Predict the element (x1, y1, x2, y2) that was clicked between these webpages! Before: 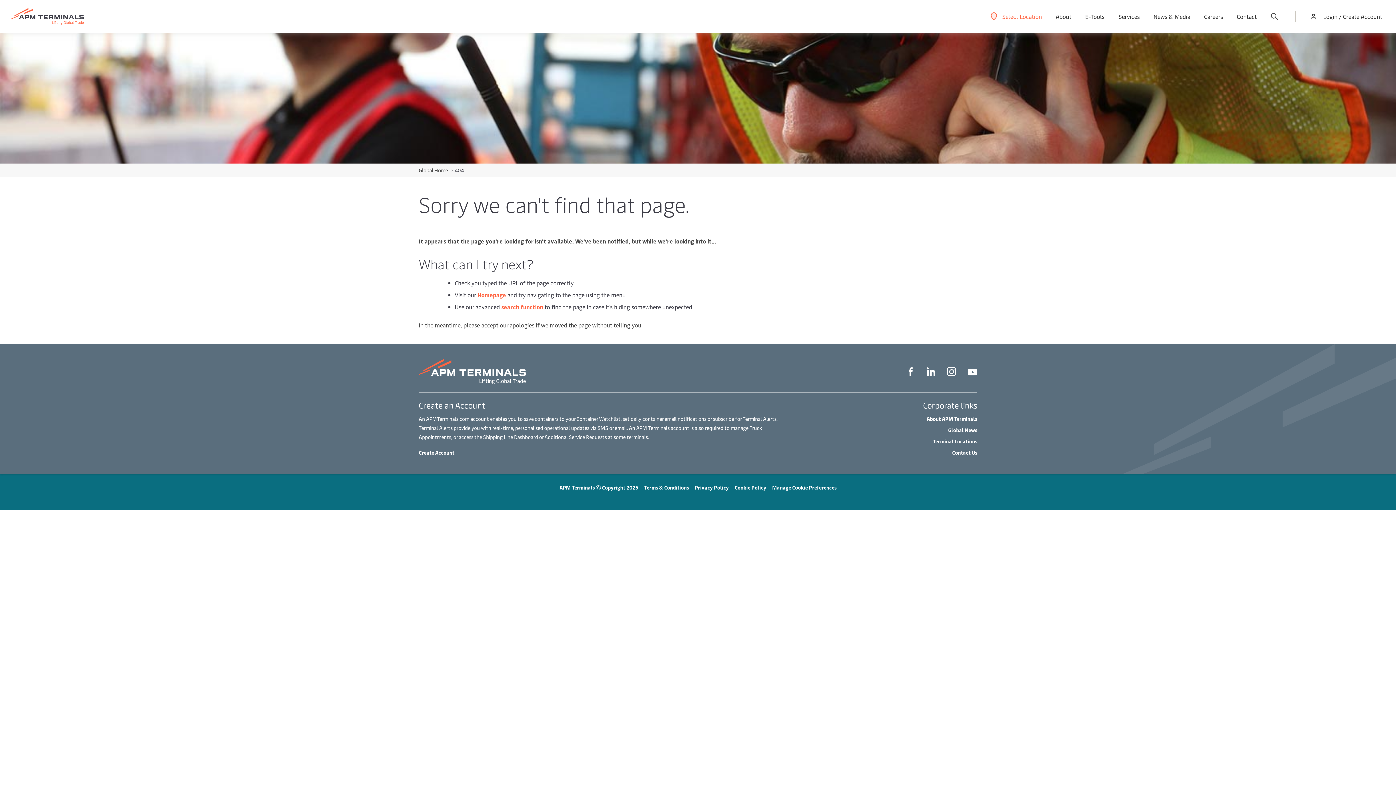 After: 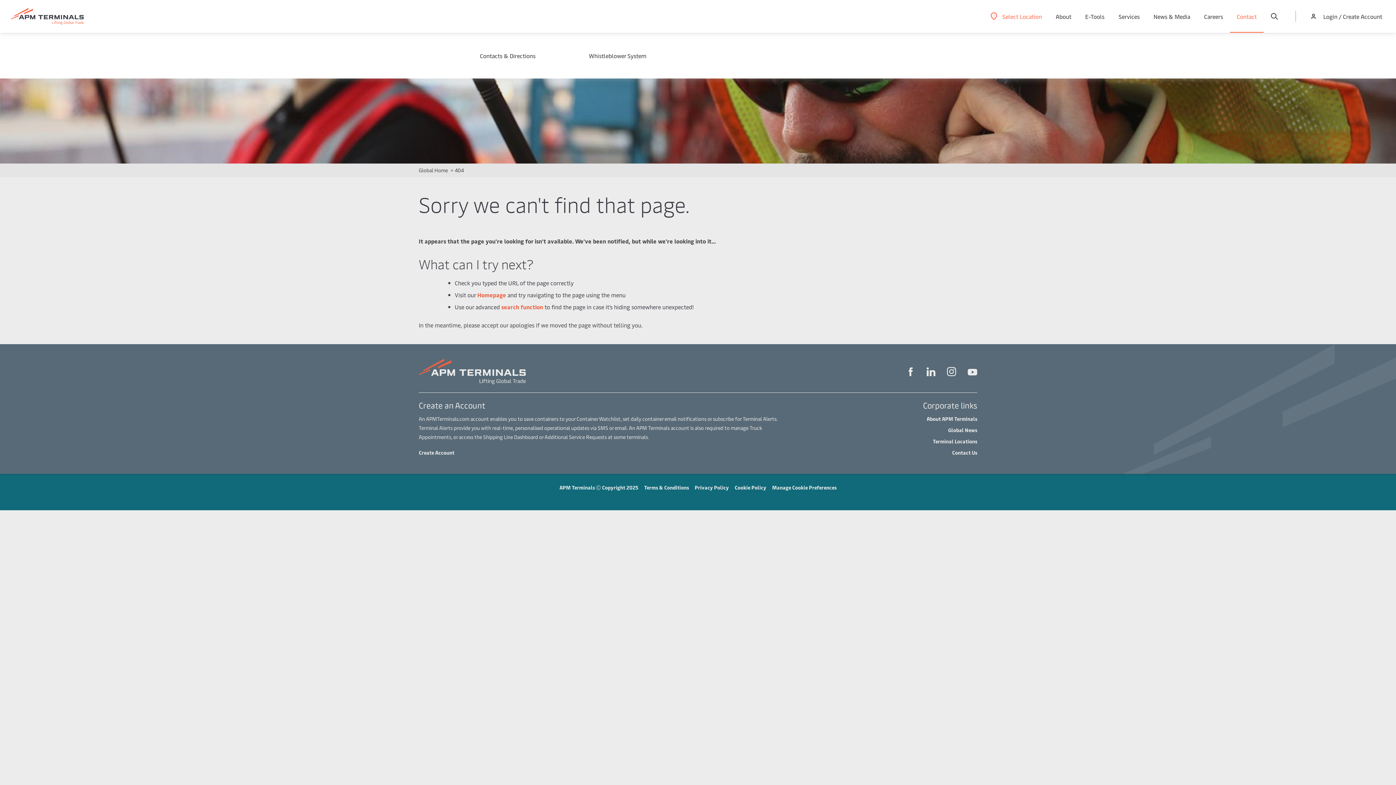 Action: bbox: (1237, 0, 1257, 32) label: Contact